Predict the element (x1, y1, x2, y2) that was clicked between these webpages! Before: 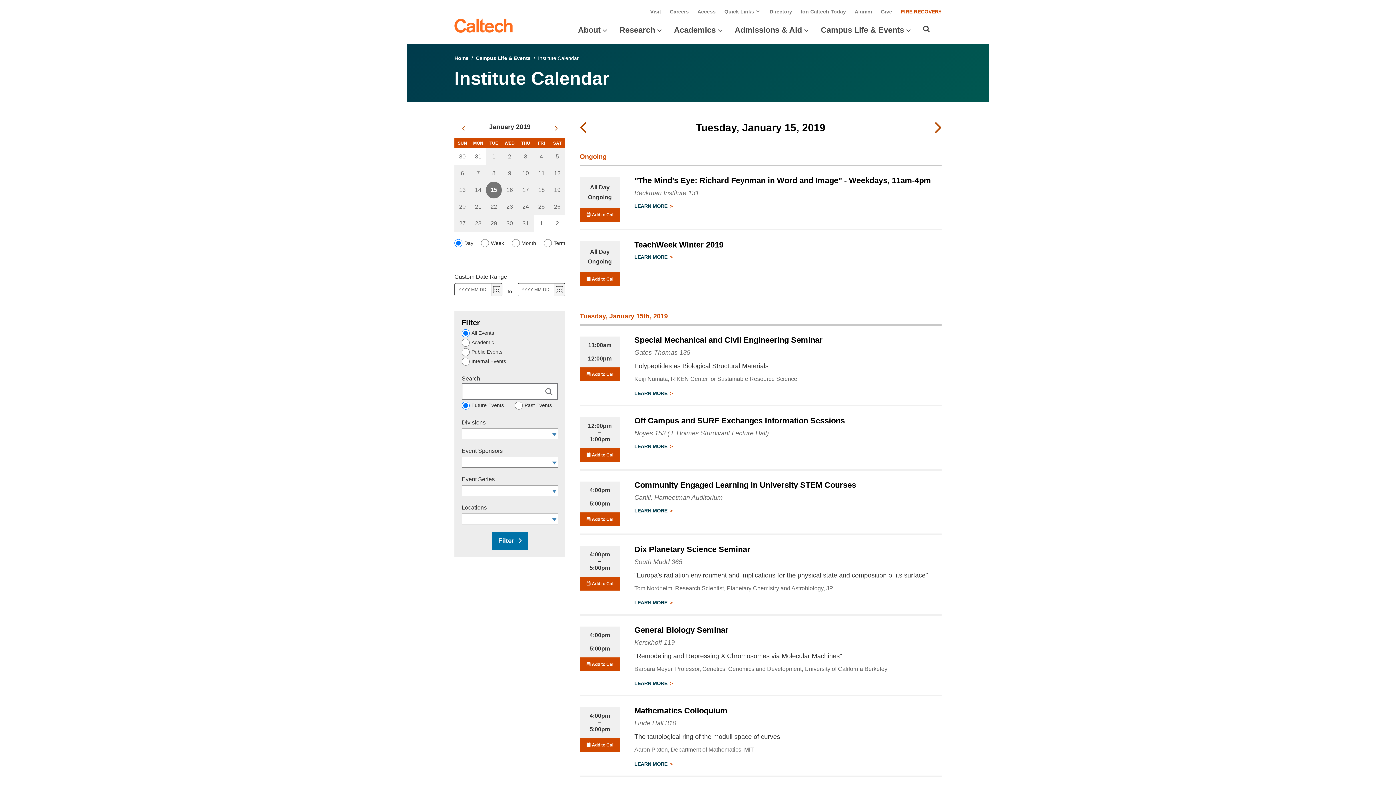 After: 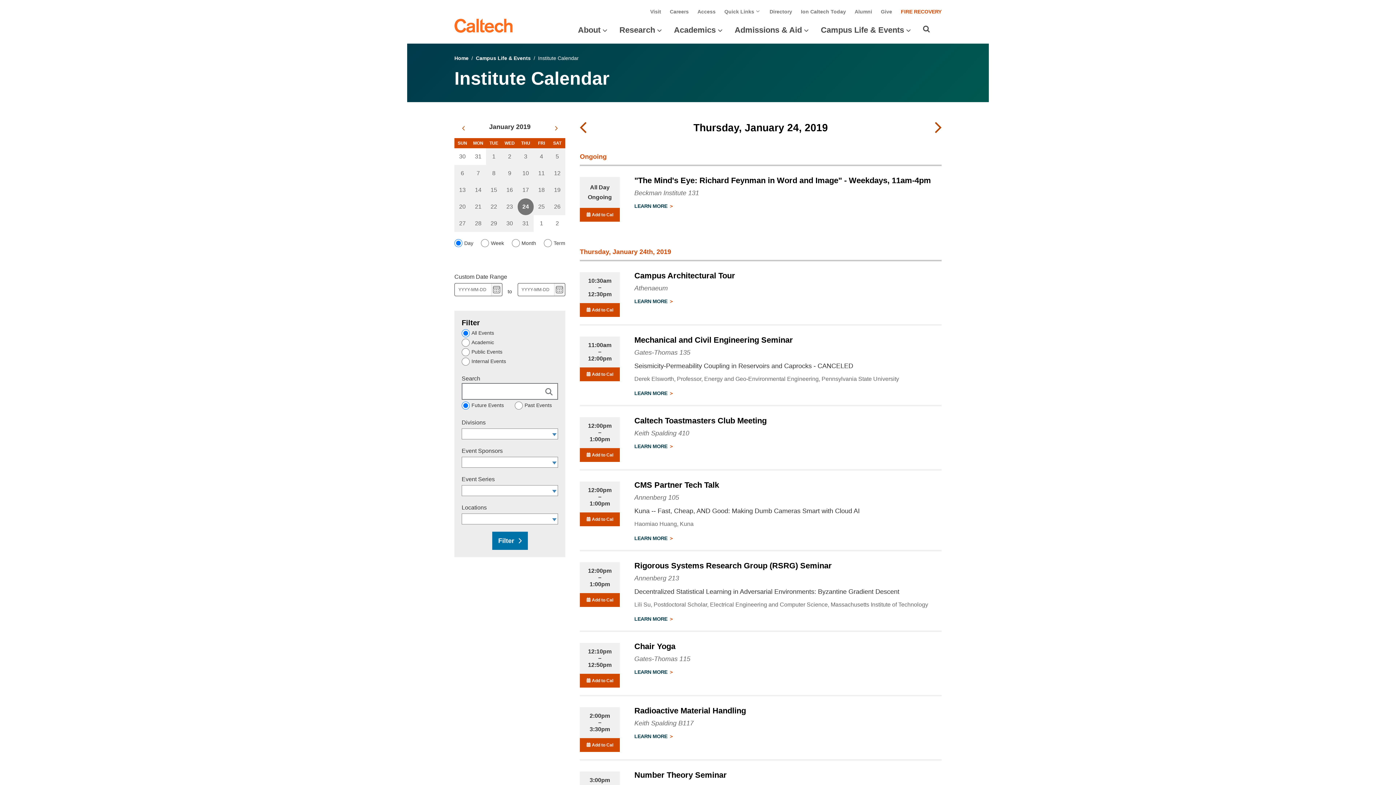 Action: label: 24 bbox: (517, 198, 533, 215)